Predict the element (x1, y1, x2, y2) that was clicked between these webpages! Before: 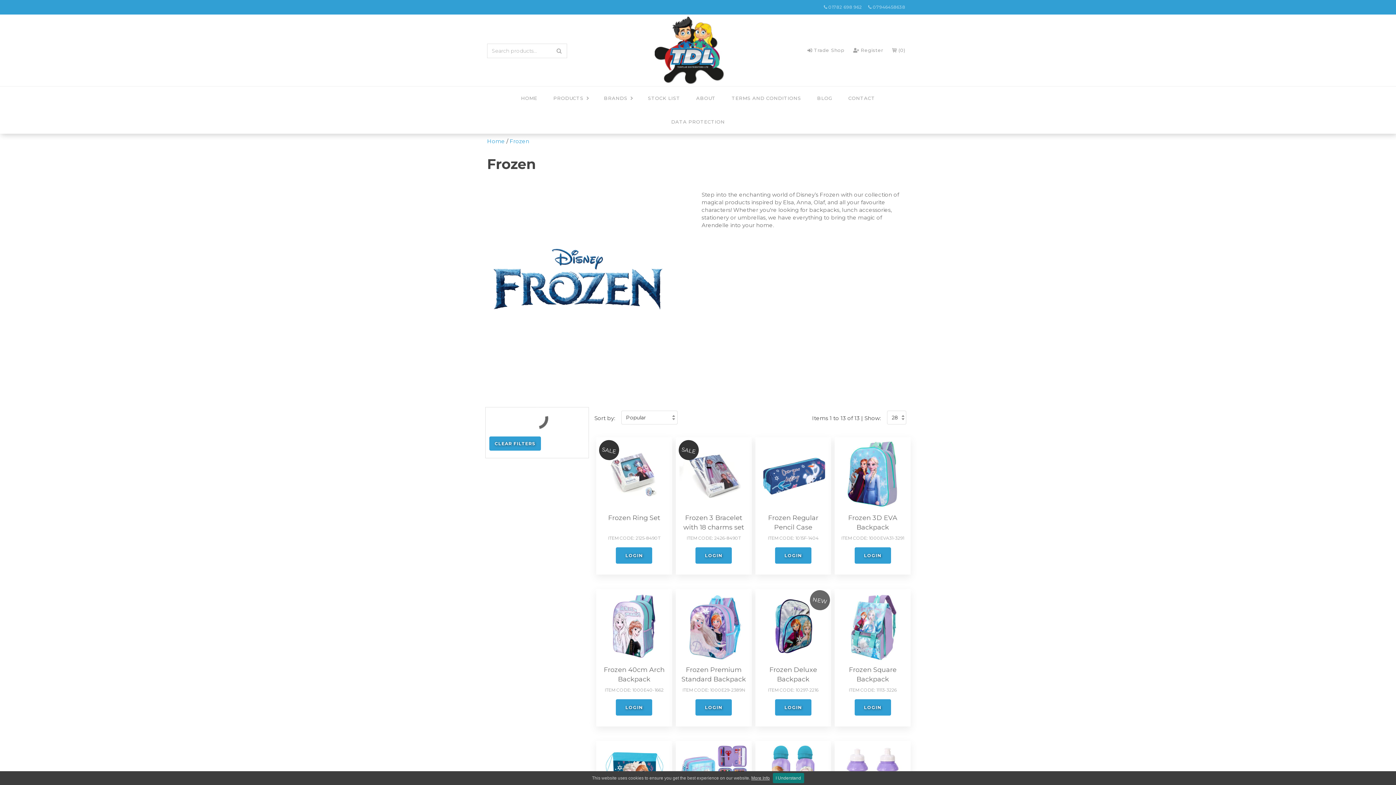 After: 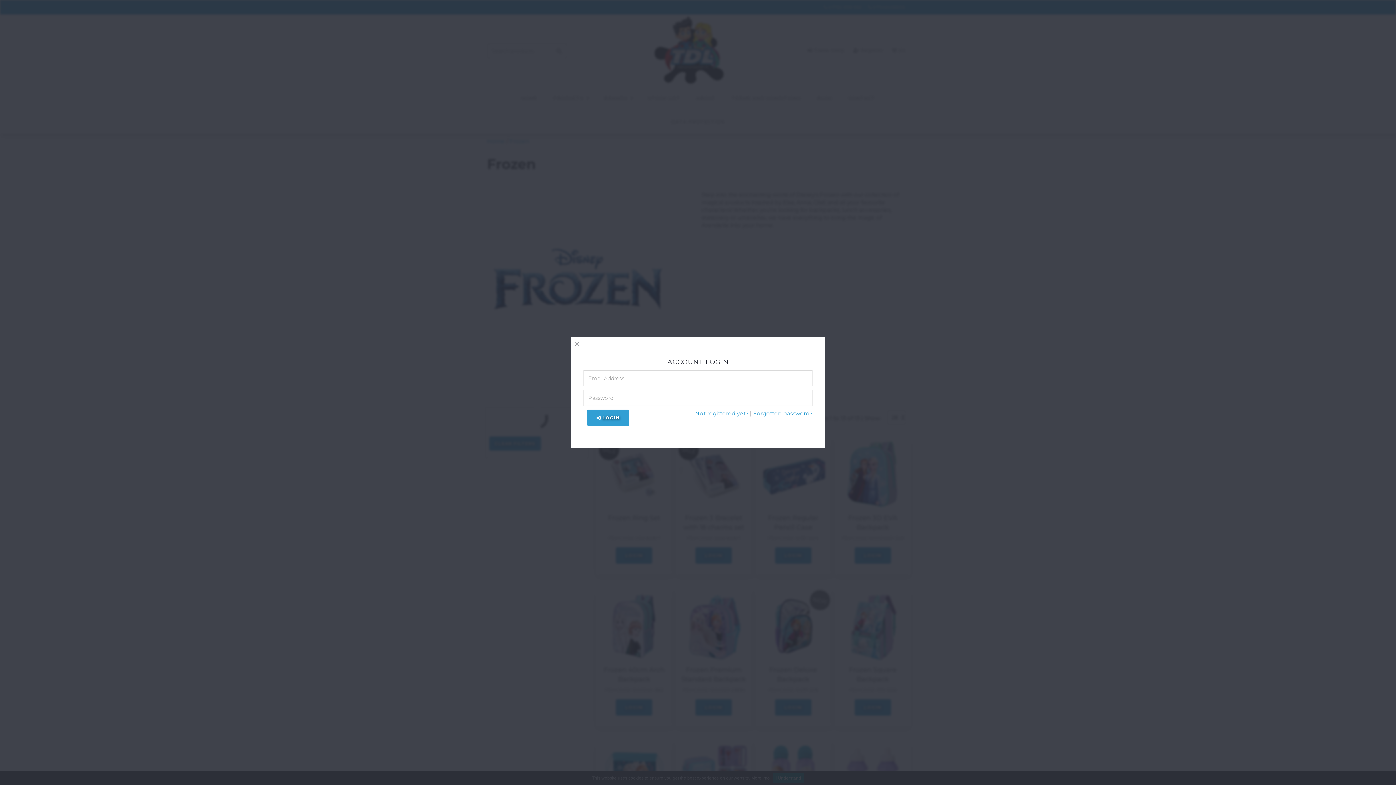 Action: bbox: (854, 547, 891, 563) label: LOGIN